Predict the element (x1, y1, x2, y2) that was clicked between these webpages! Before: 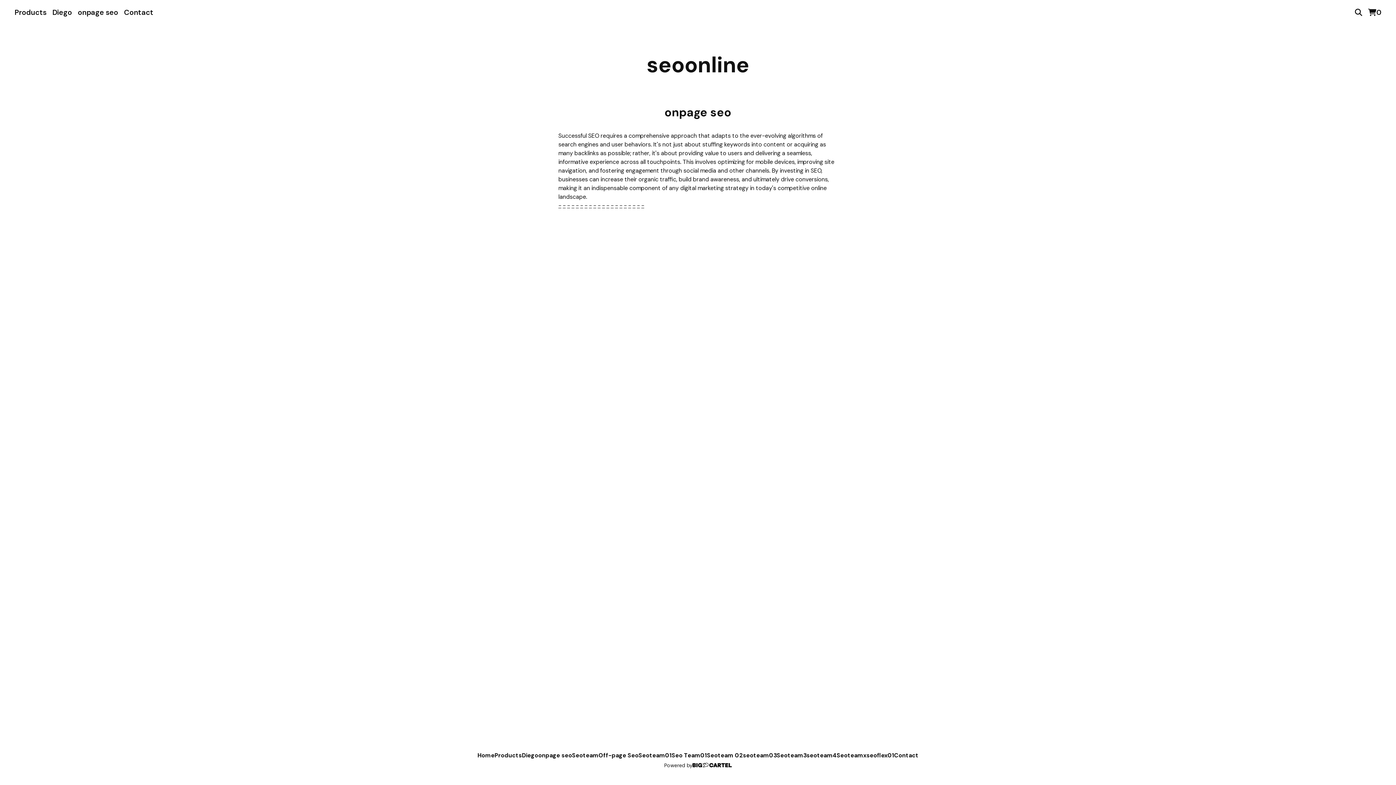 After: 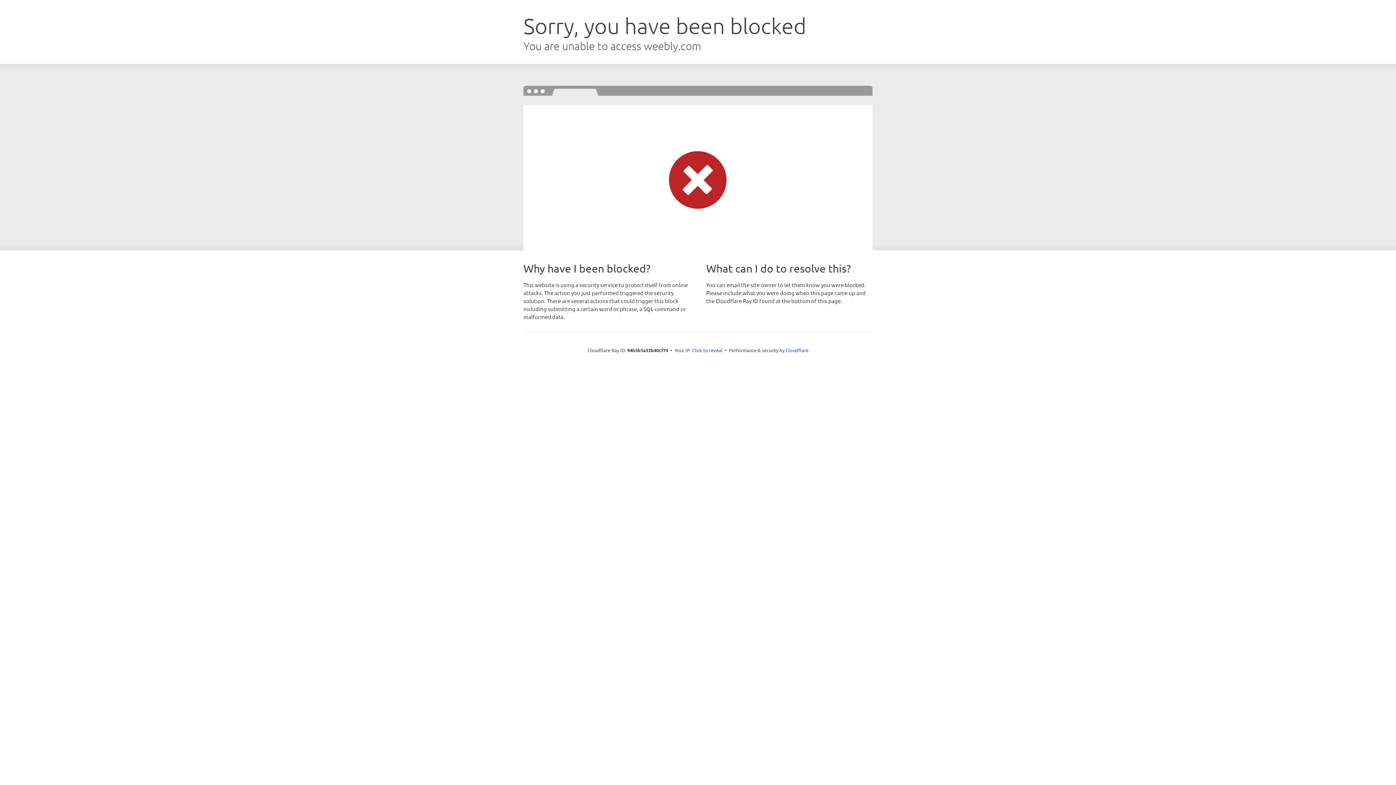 Action: label: - bbox: (602, 201, 605, 209)